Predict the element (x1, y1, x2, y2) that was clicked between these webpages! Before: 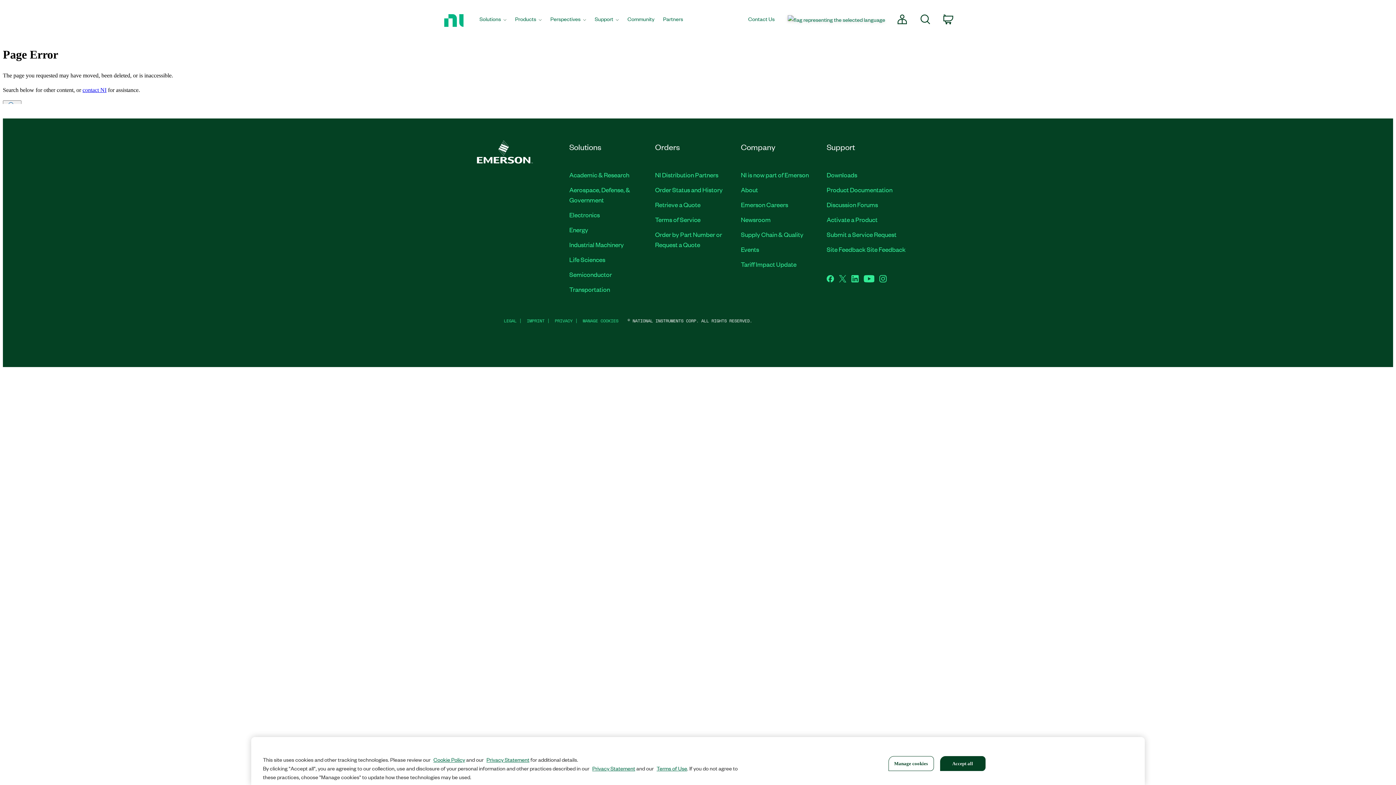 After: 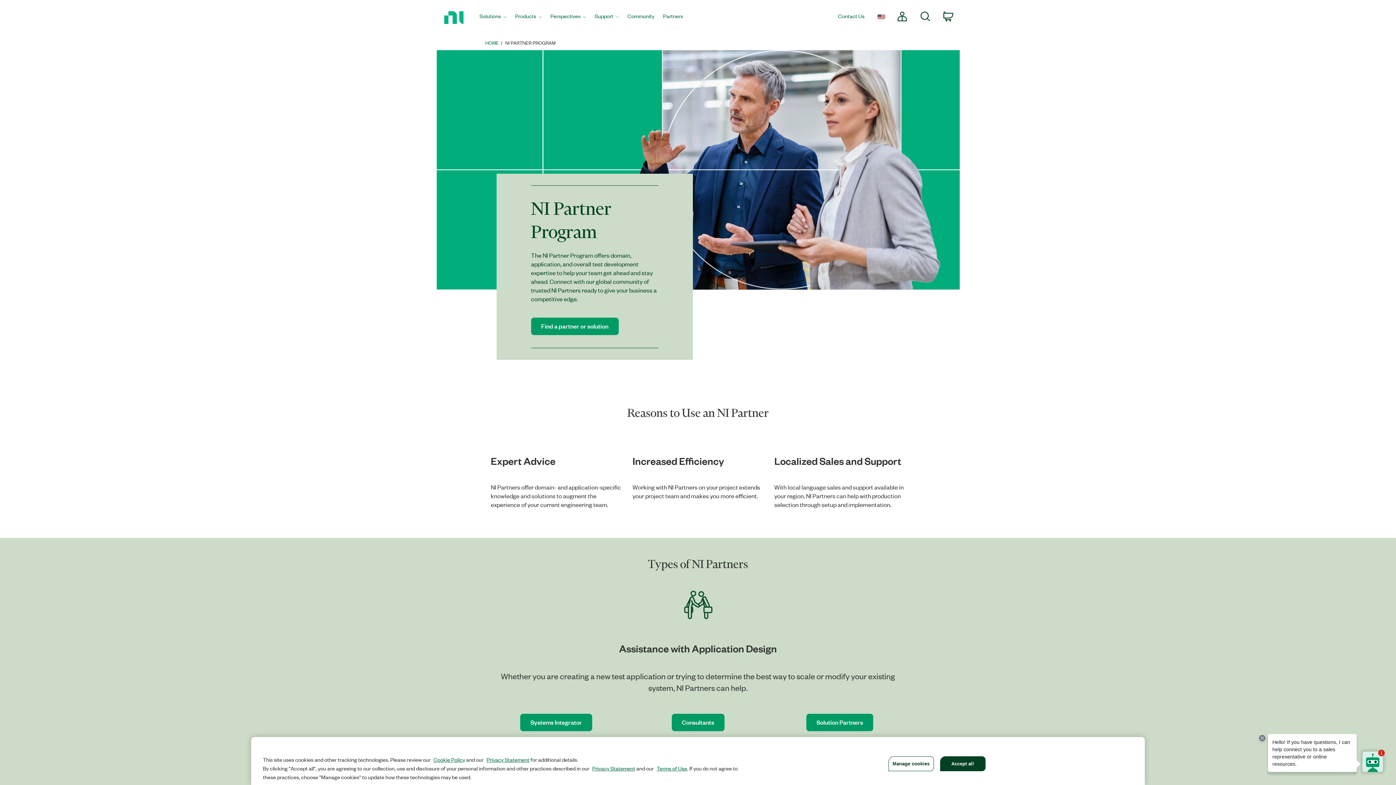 Action: bbox: (658, 2, 687, 37) label: Partners